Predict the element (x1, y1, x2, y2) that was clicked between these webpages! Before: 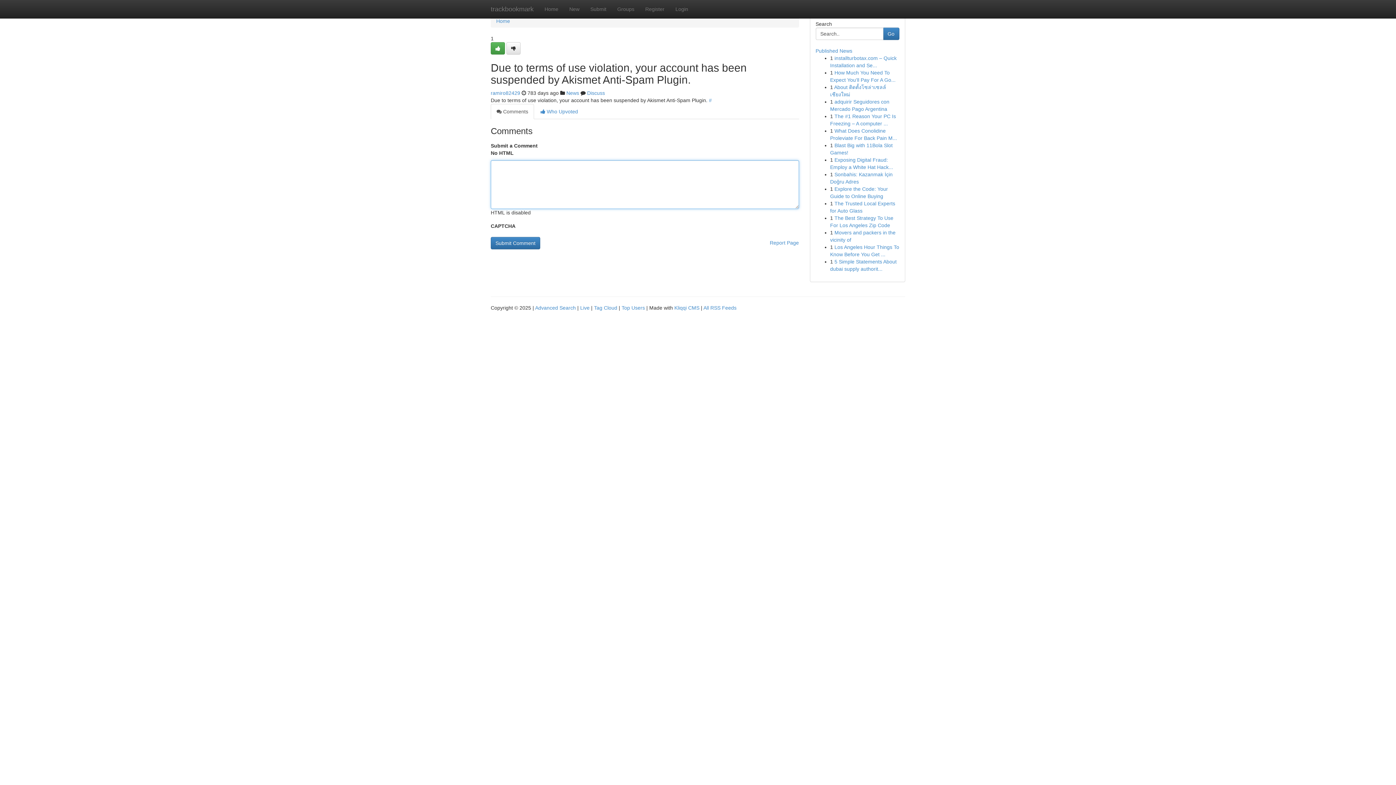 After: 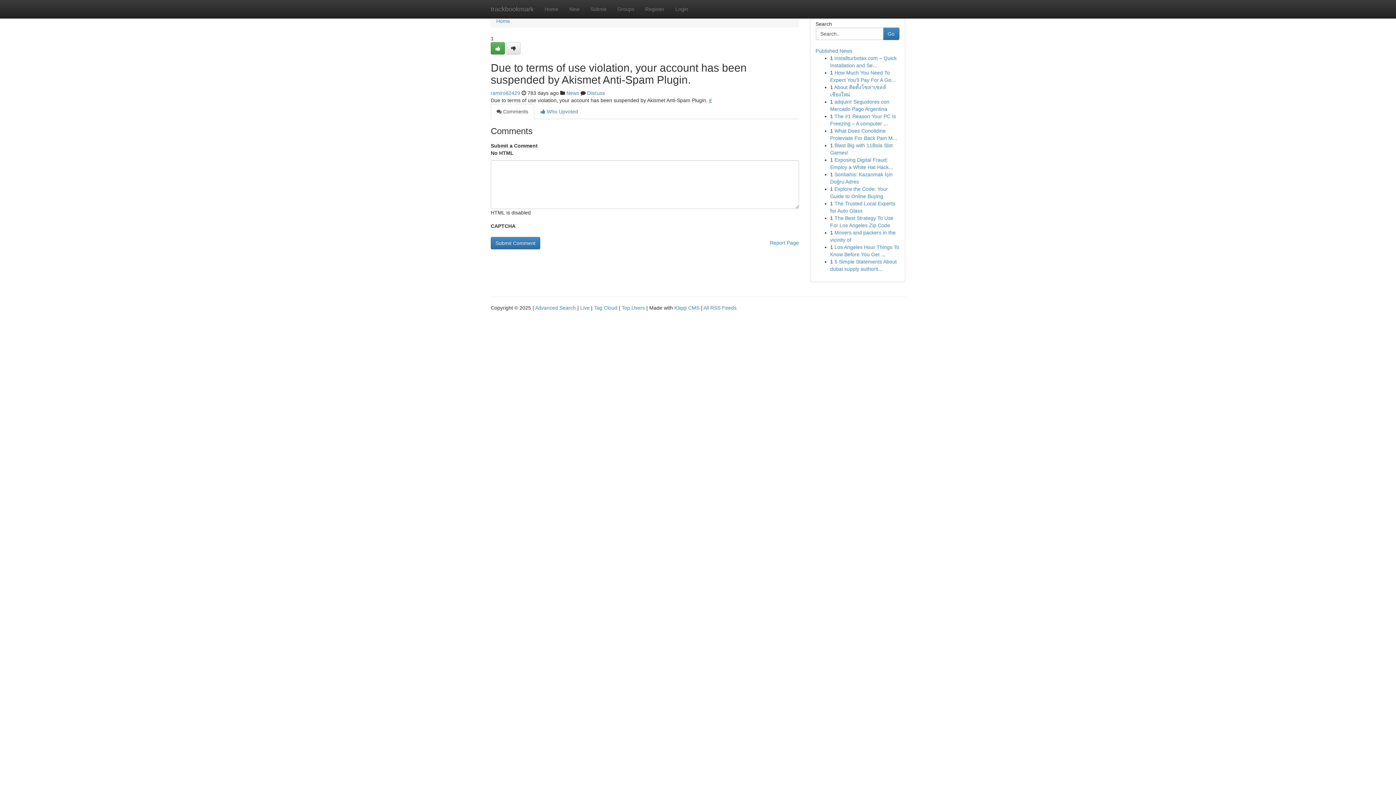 Action: bbox: (709, 97, 712, 103) label: #